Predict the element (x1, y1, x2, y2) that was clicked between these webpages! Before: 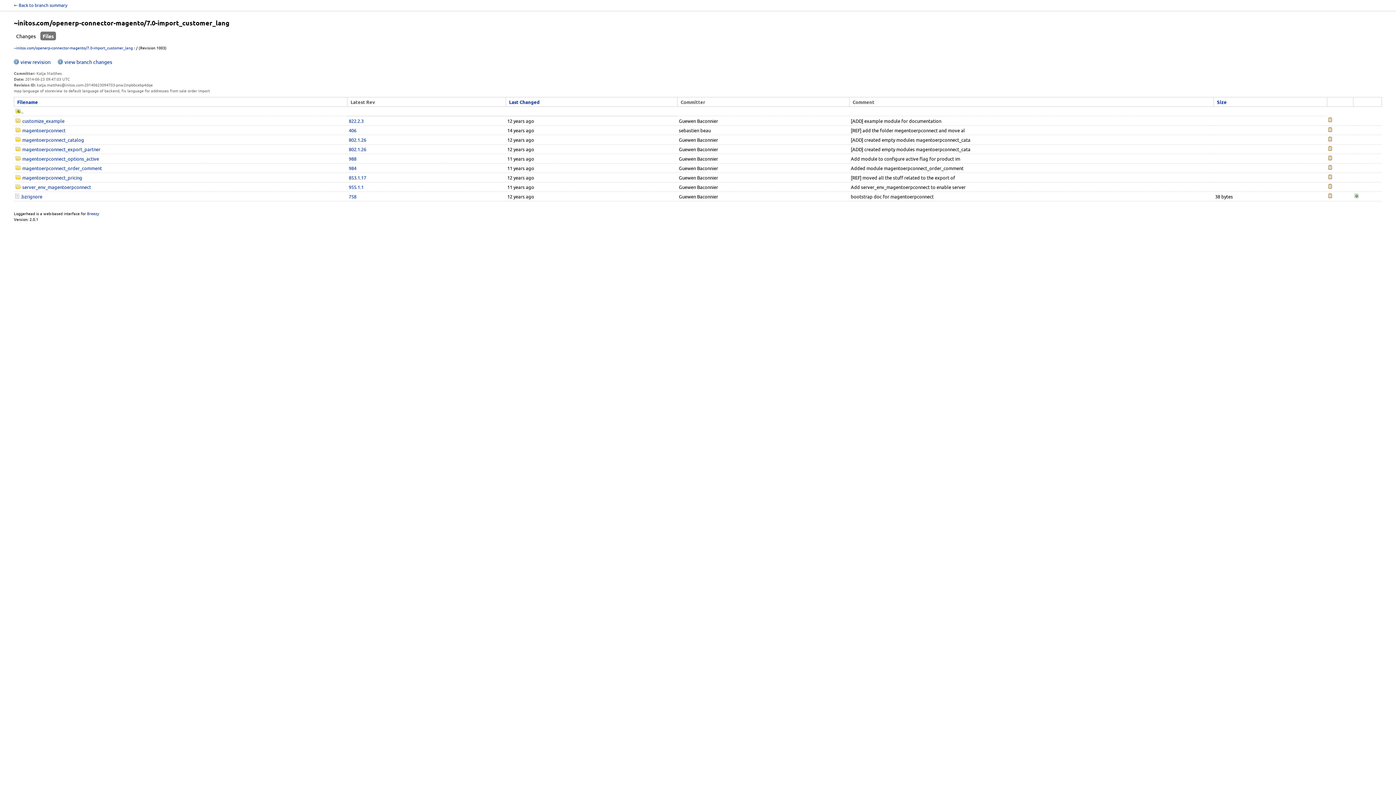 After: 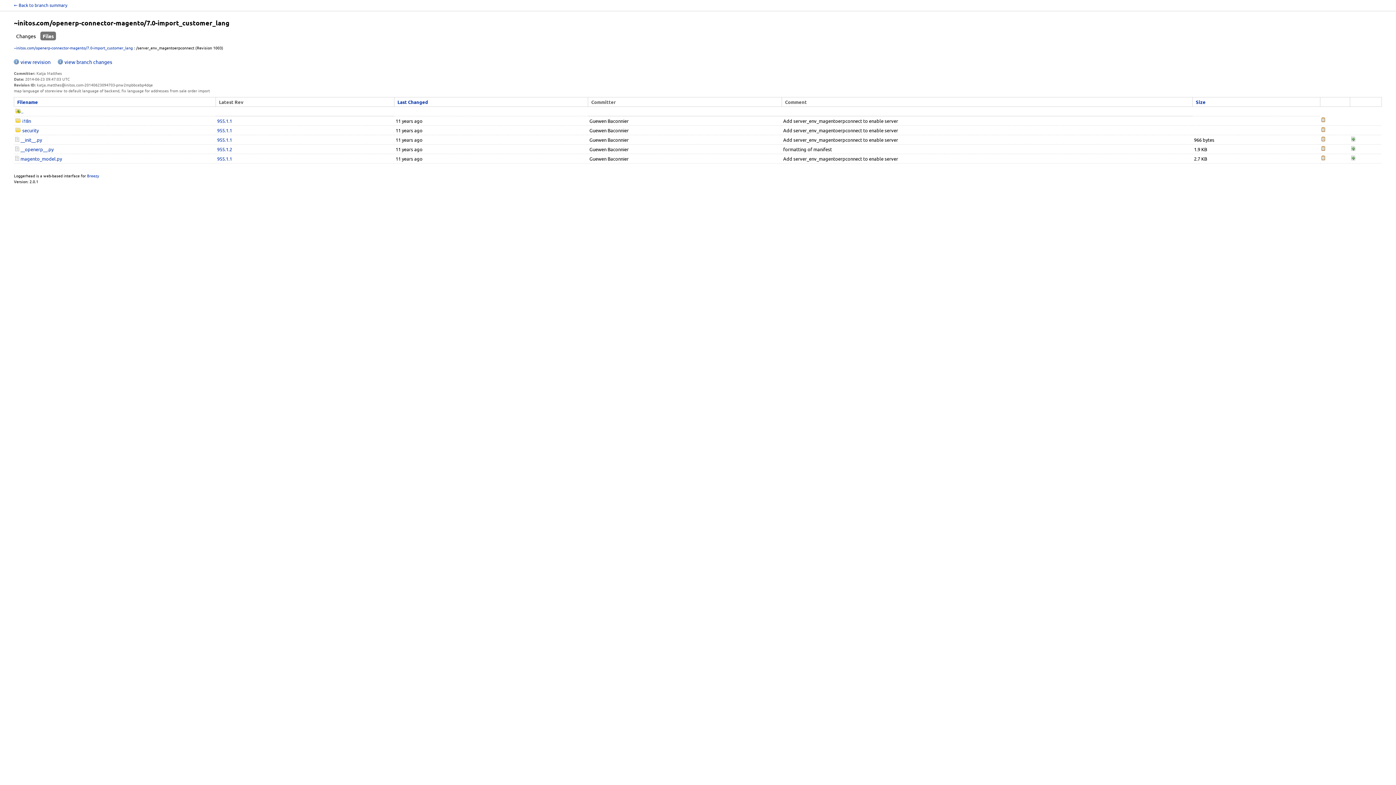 Action: label: server_env_magentoerpconnect bbox: (22, 184, 91, 190)